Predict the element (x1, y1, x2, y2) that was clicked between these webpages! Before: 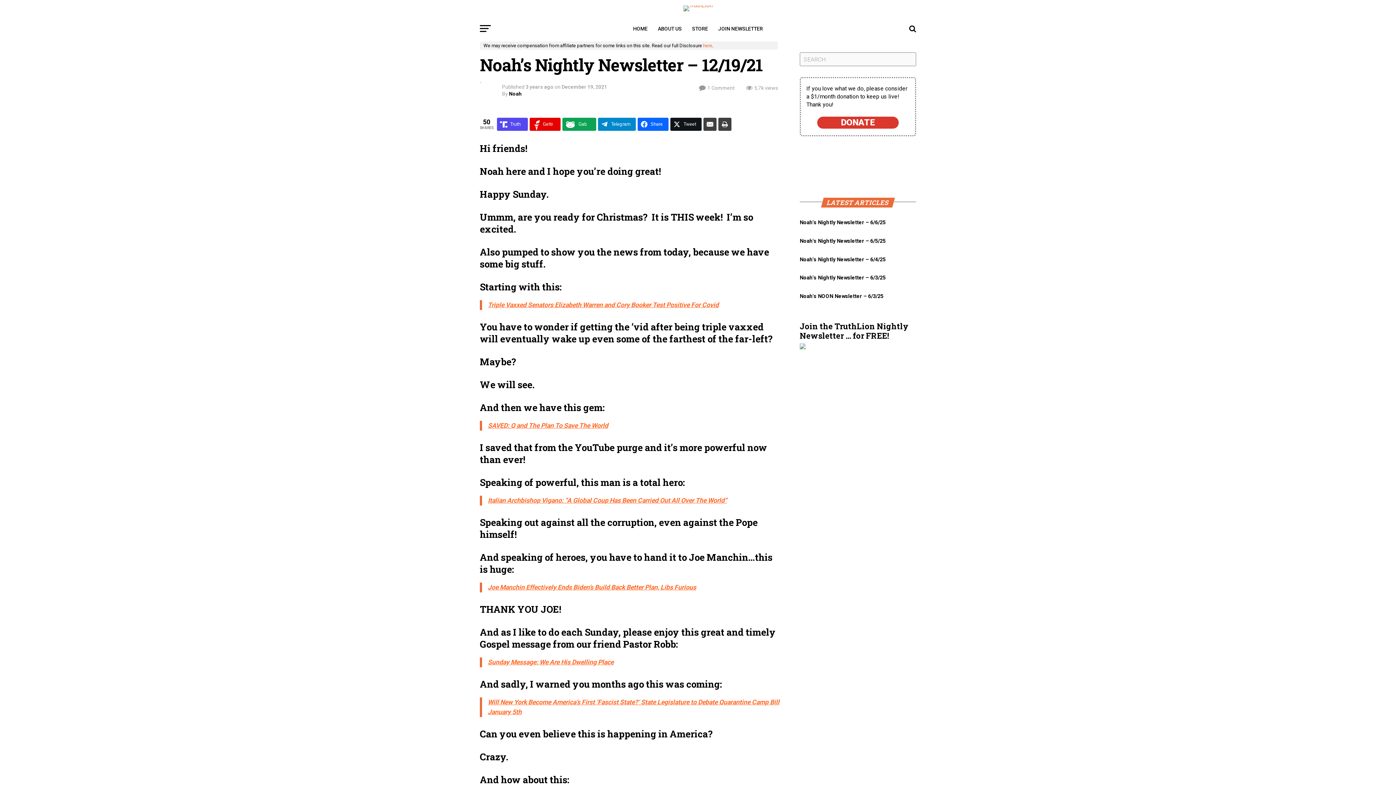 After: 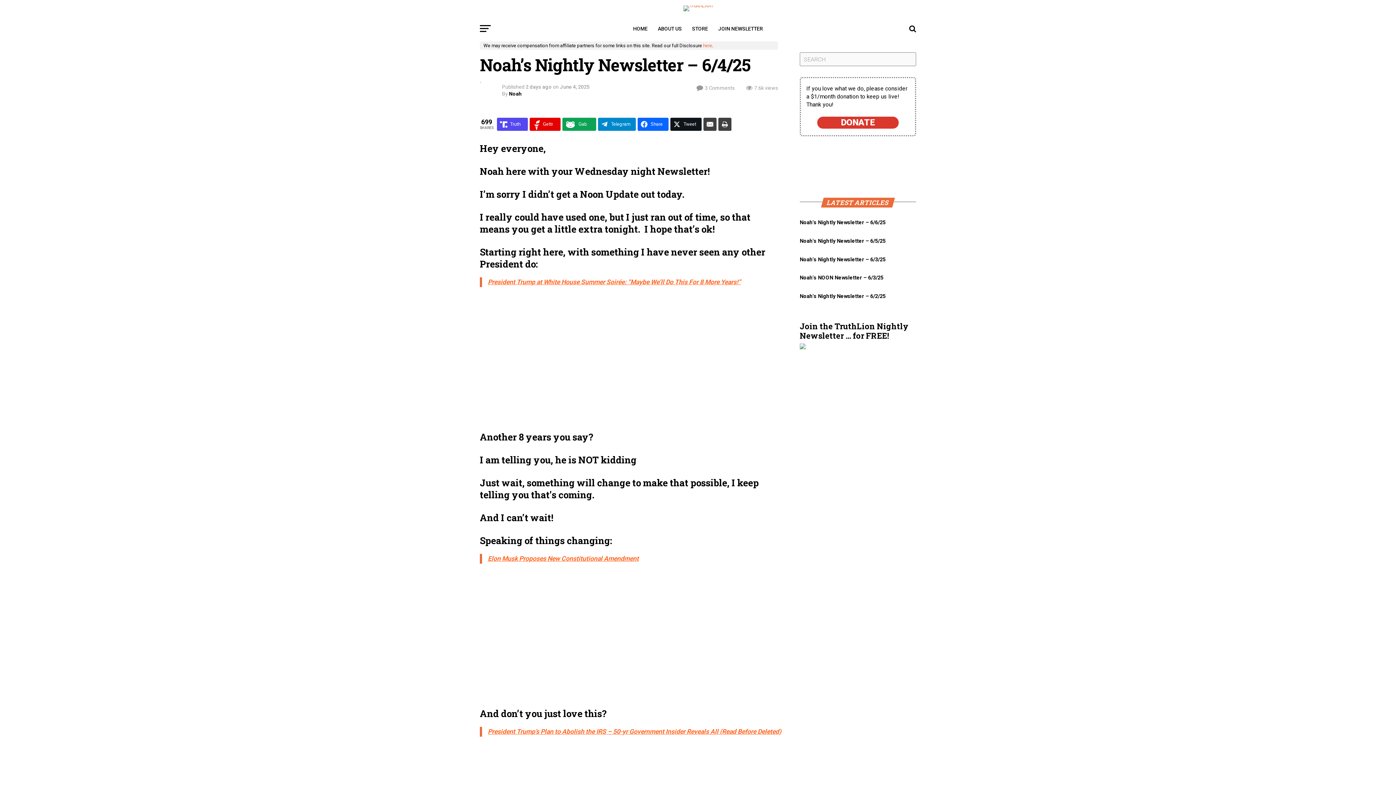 Action: bbox: (800, 256, 885, 262) label: Noah’s Nightly Newsletter – 6/4/25